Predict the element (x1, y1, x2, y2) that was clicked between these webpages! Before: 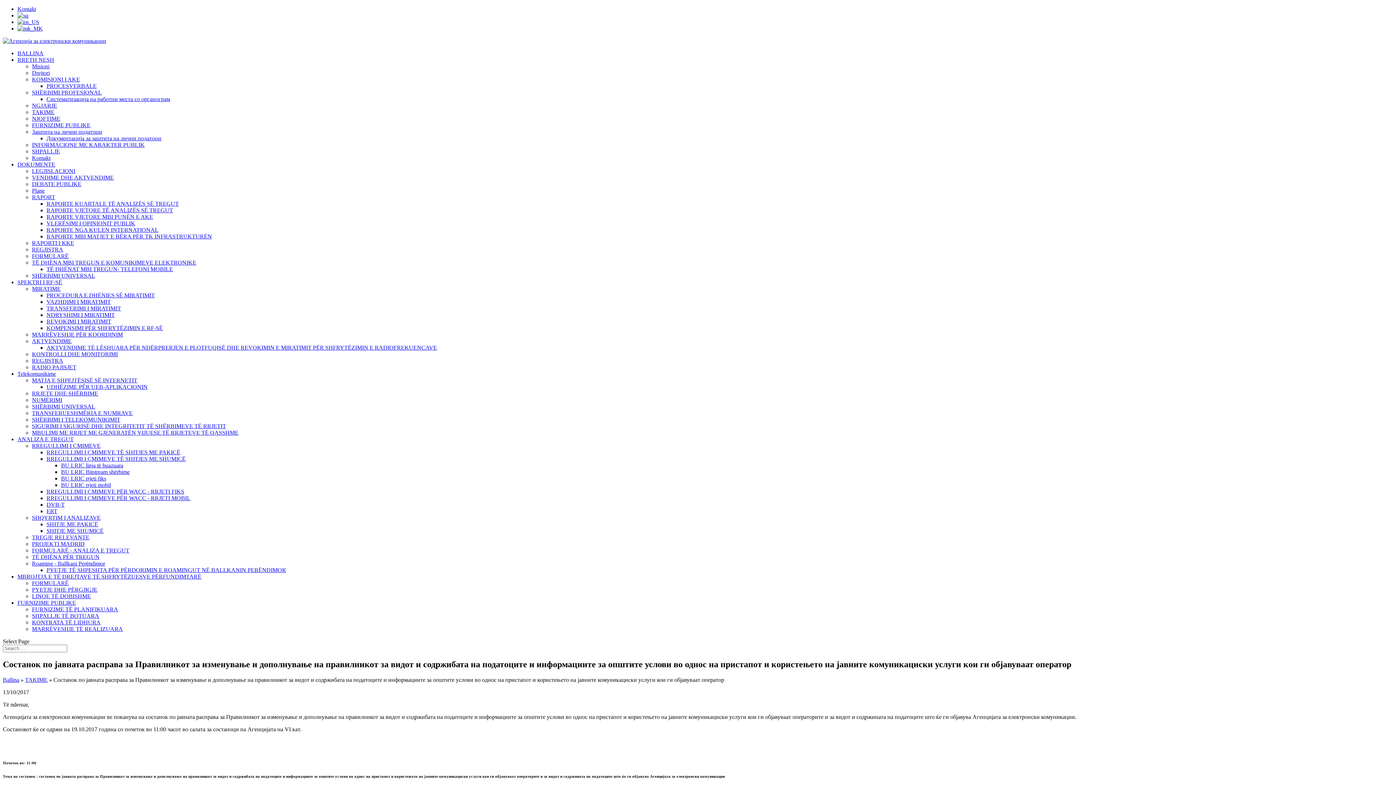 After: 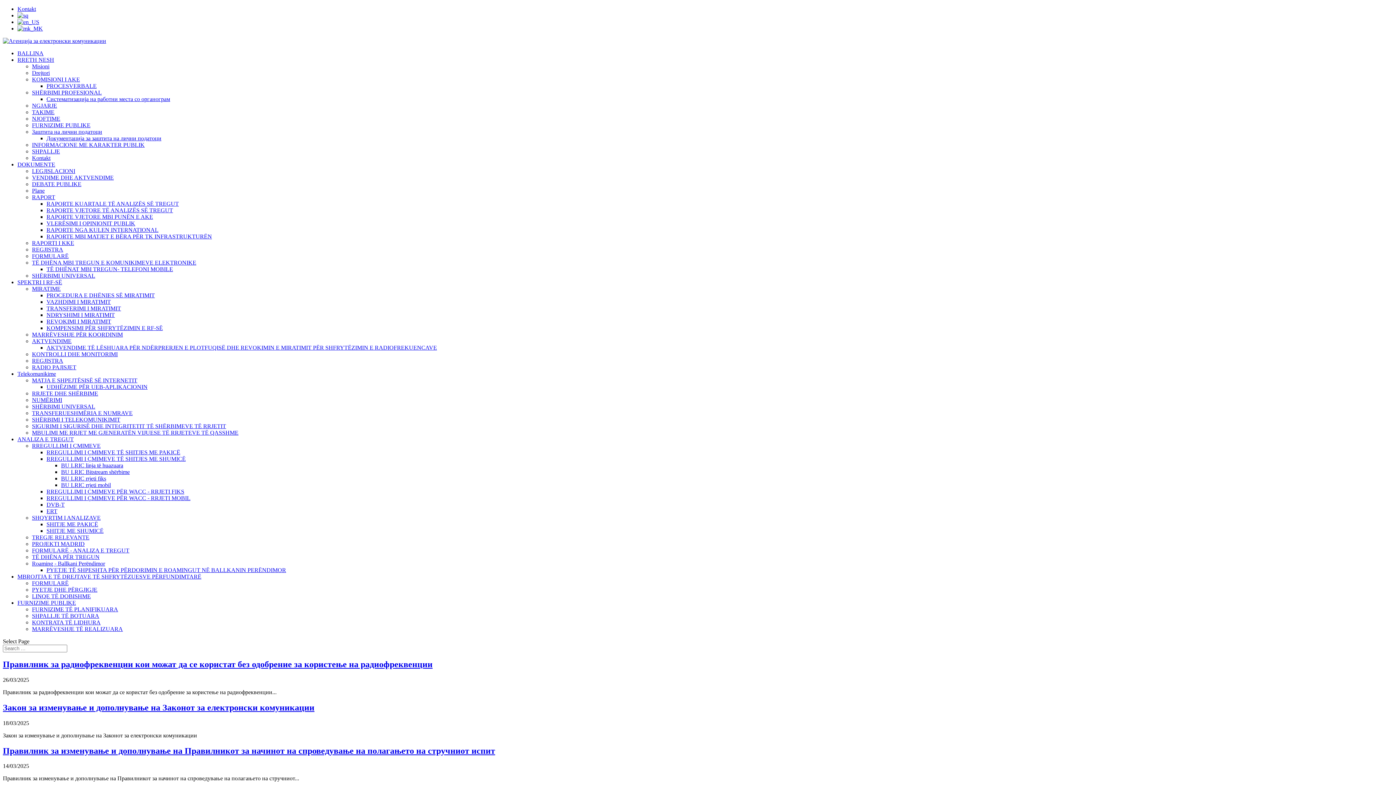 Action: bbox: (17, 161, 55, 167) label: DOKUMENTE